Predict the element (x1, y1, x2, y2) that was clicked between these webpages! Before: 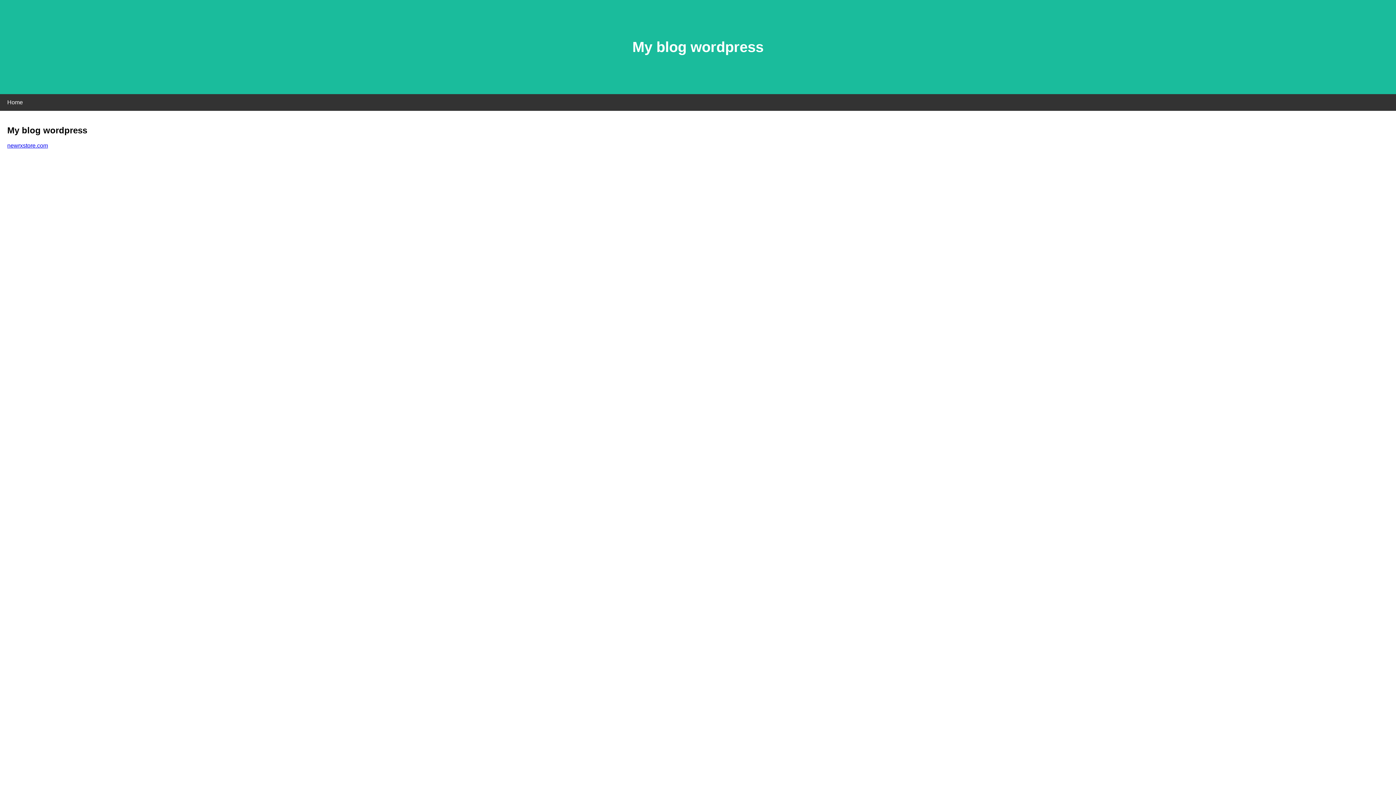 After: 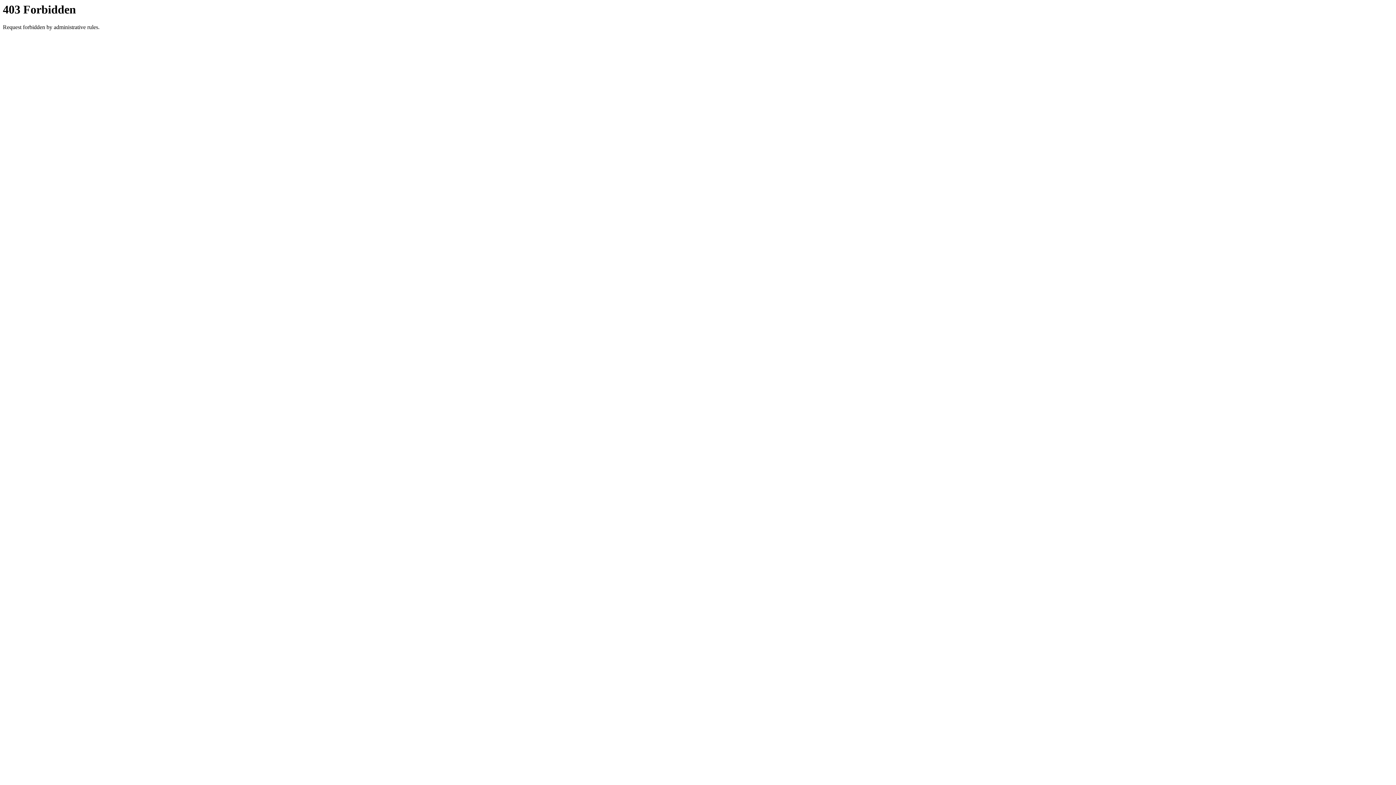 Action: bbox: (7, 142, 48, 148) label: newrxstore.com